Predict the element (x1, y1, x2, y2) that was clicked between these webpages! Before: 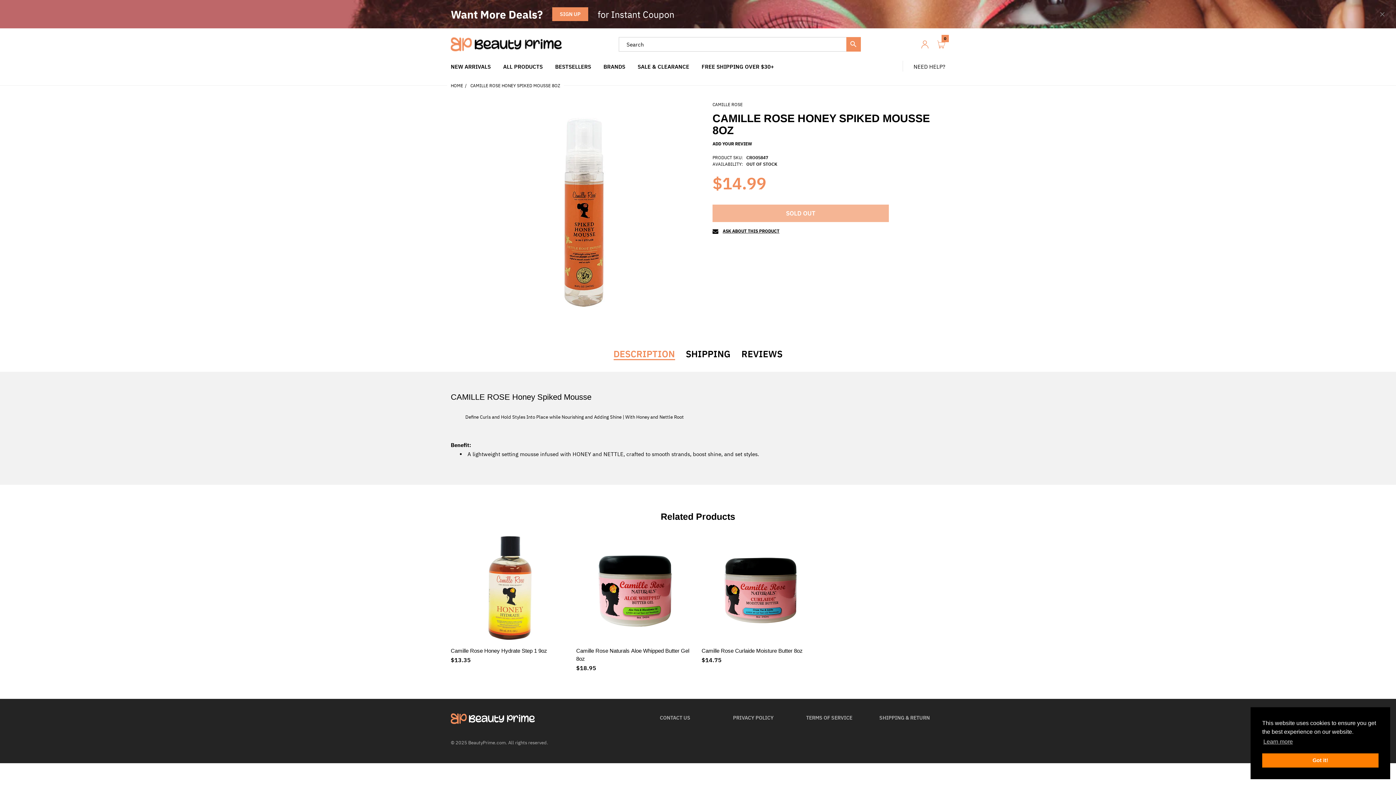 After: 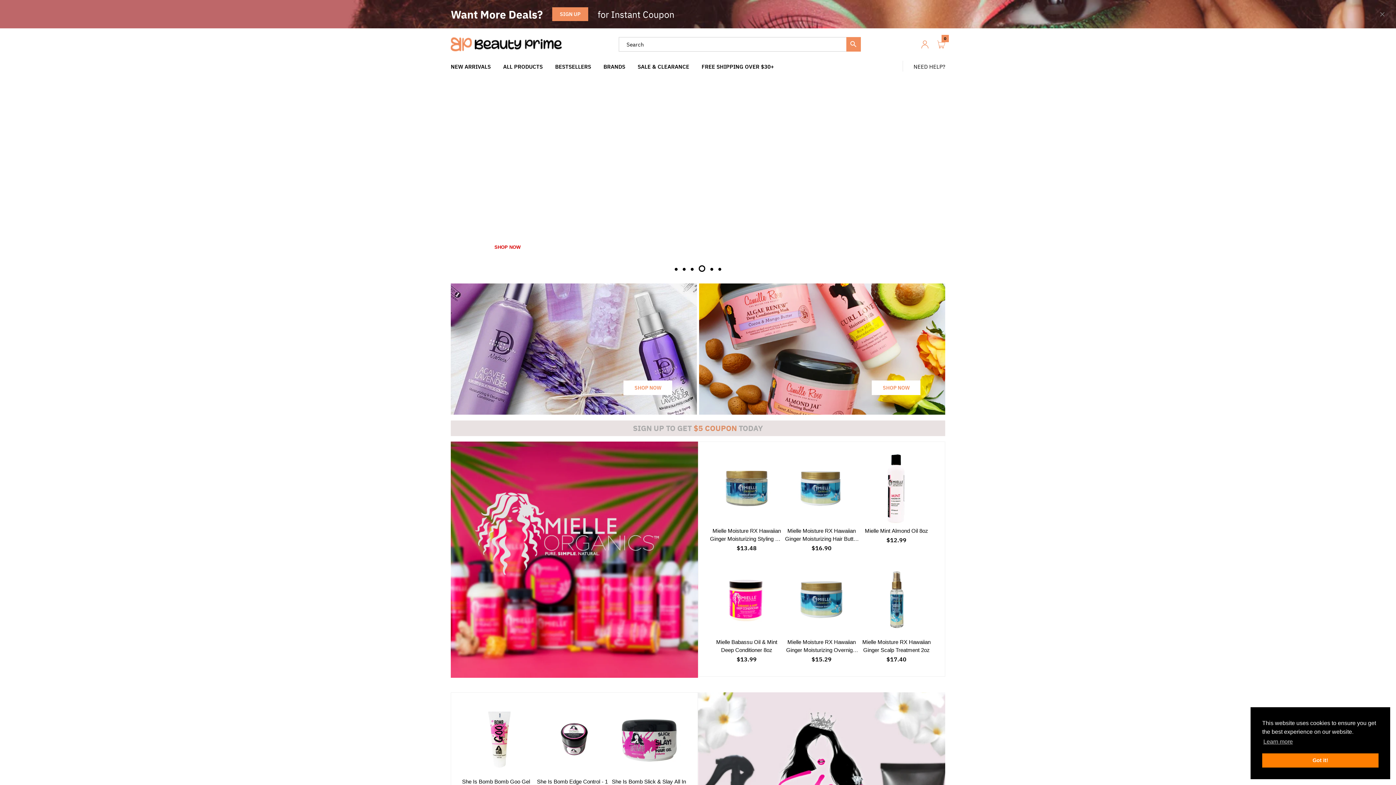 Action: bbox: (603, 56, 625, 76) label: BRANDS